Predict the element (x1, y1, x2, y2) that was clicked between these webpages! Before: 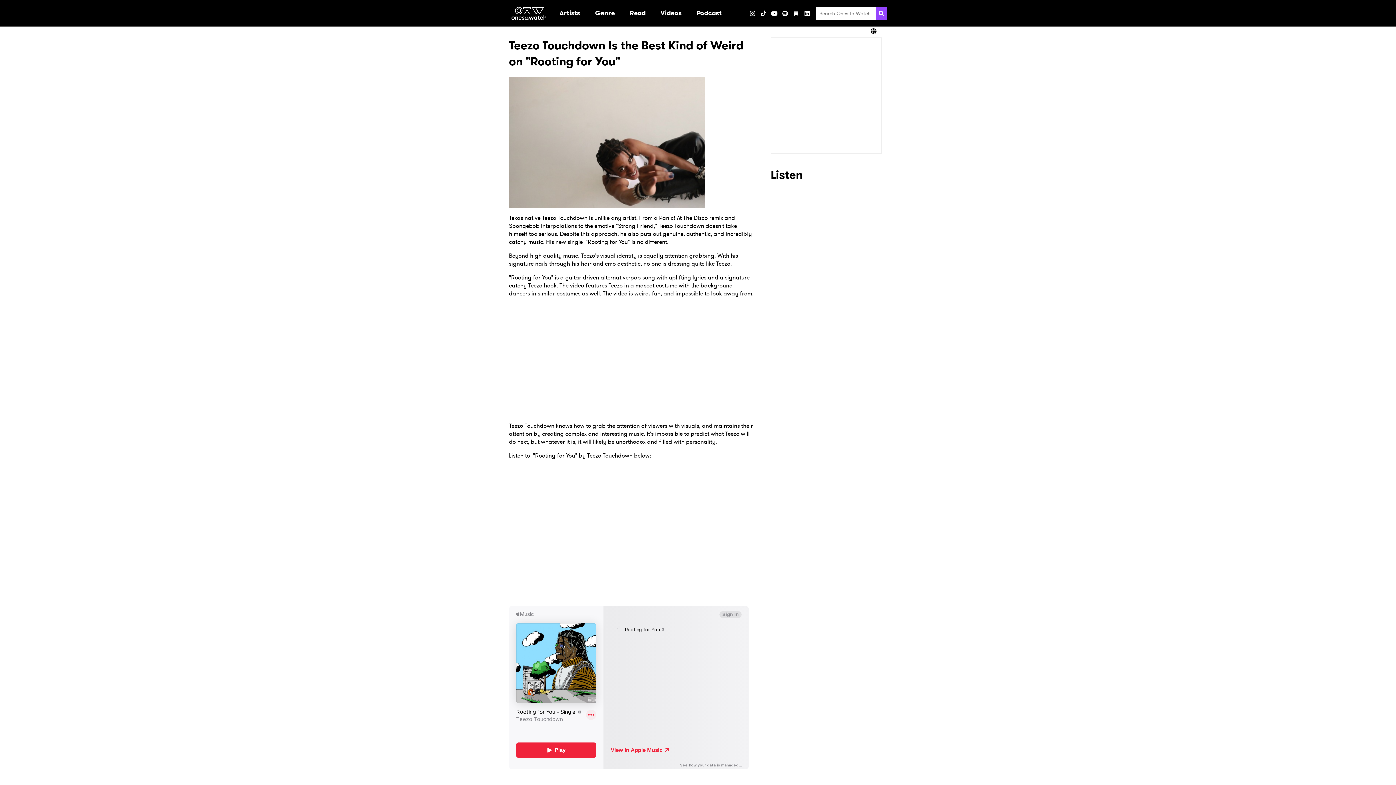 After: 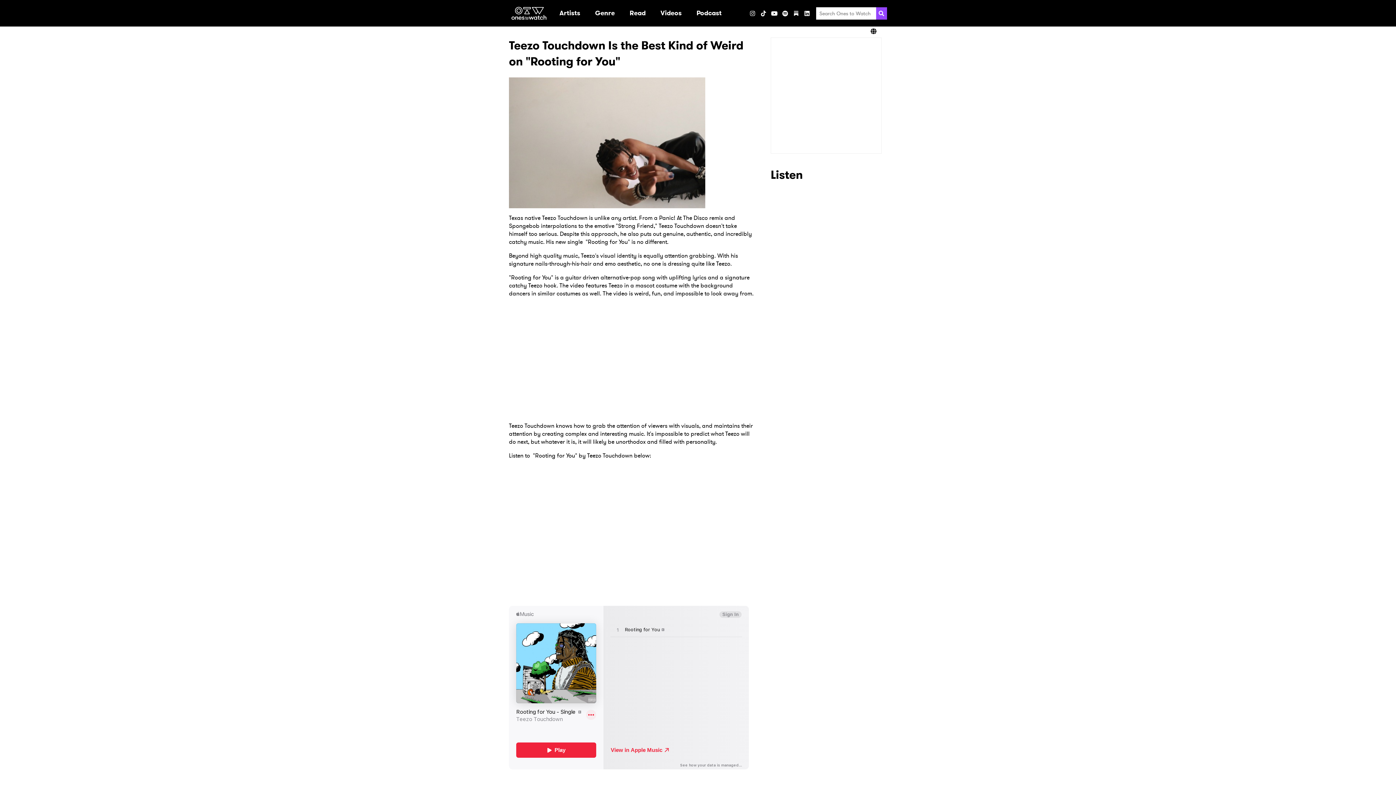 Action: bbox: (780, 7, 790, 18) label: Spotify